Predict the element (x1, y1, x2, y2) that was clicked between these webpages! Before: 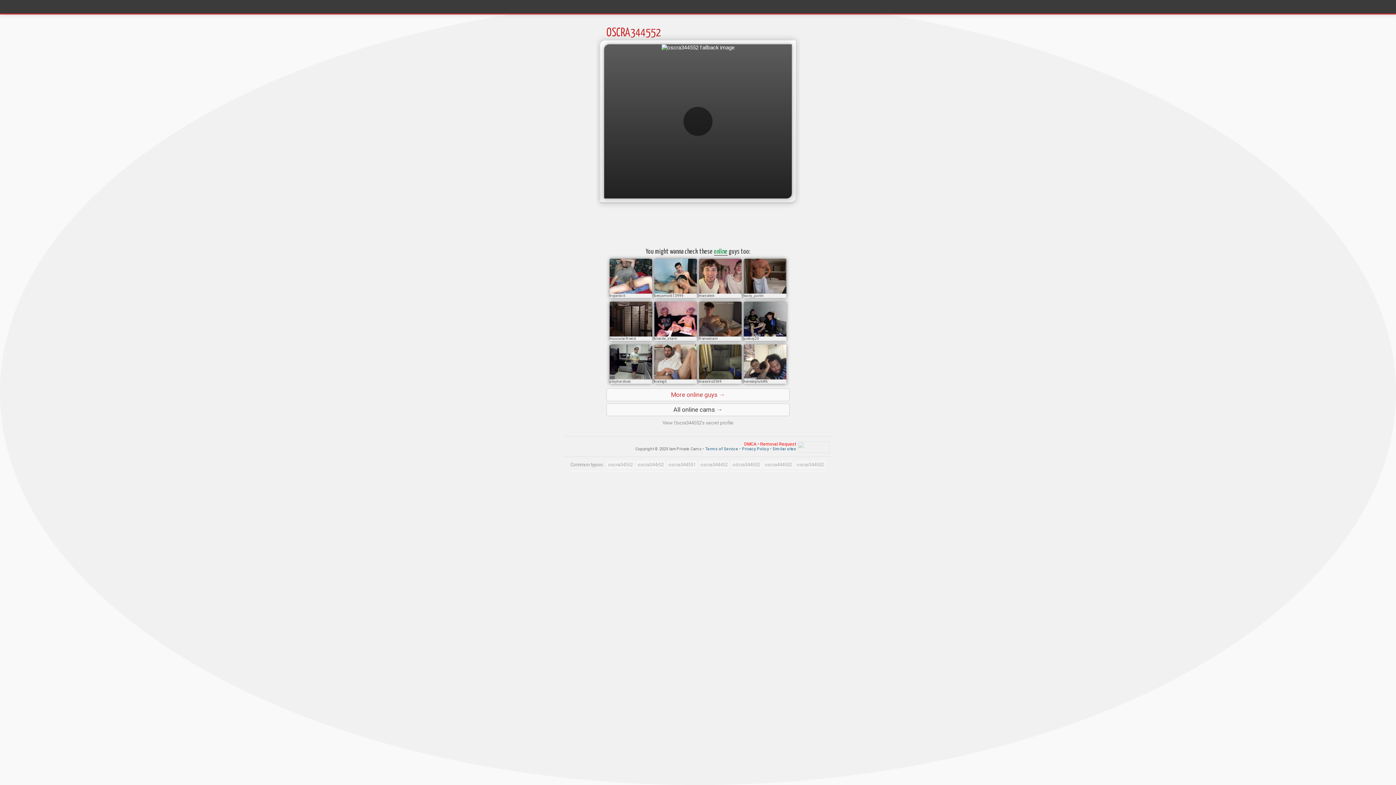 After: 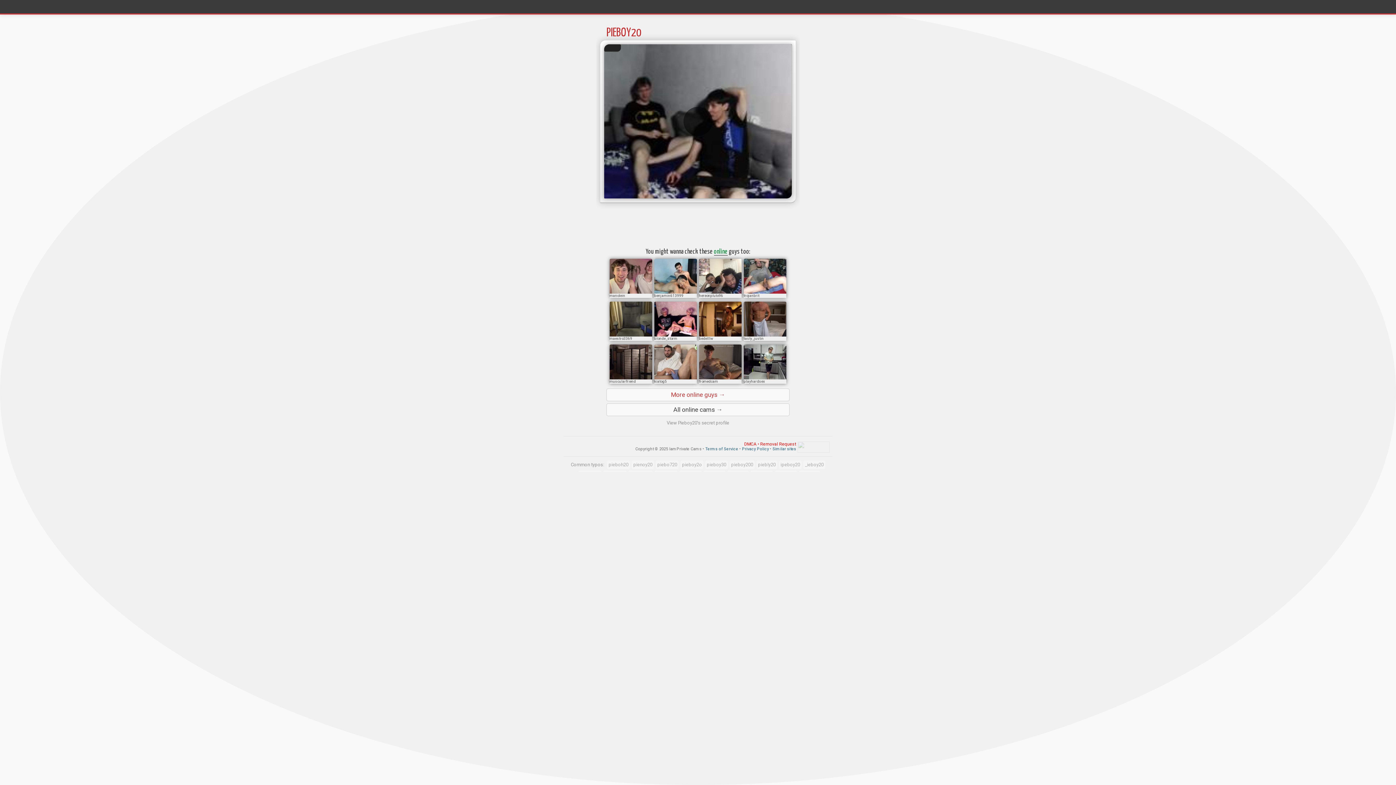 Action: bbox: (744, 331, 786, 338)